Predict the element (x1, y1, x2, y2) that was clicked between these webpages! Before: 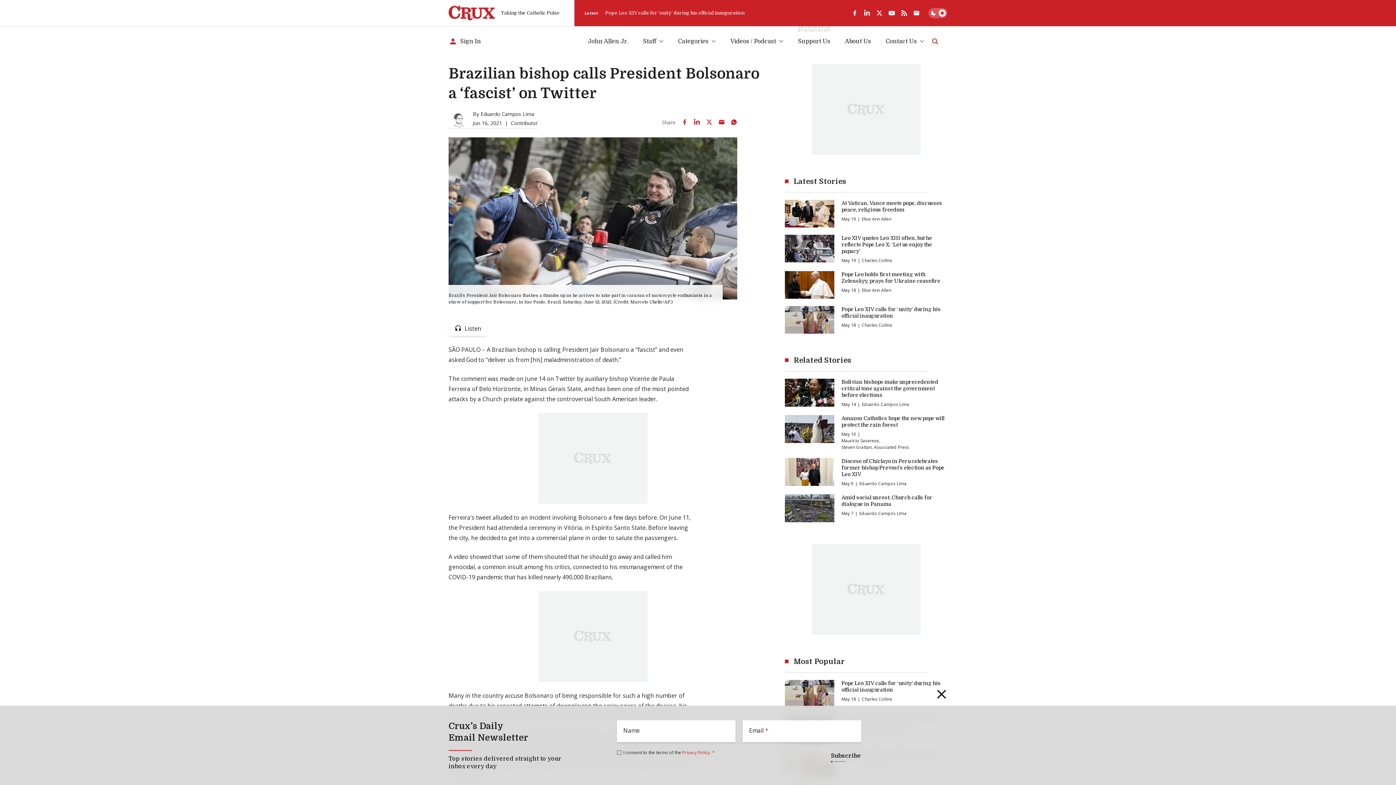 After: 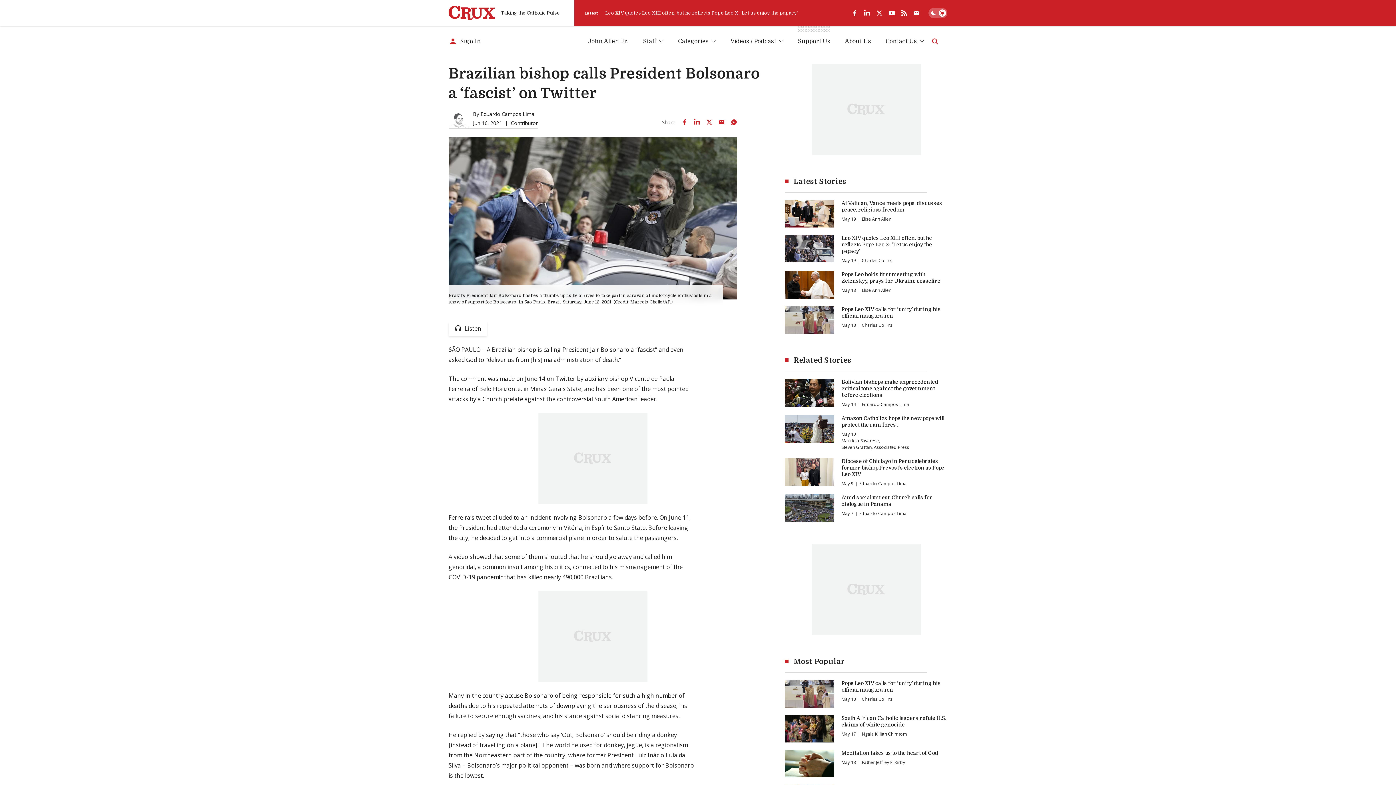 Action: bbox: (848, 6, 861, 19) label: facebook